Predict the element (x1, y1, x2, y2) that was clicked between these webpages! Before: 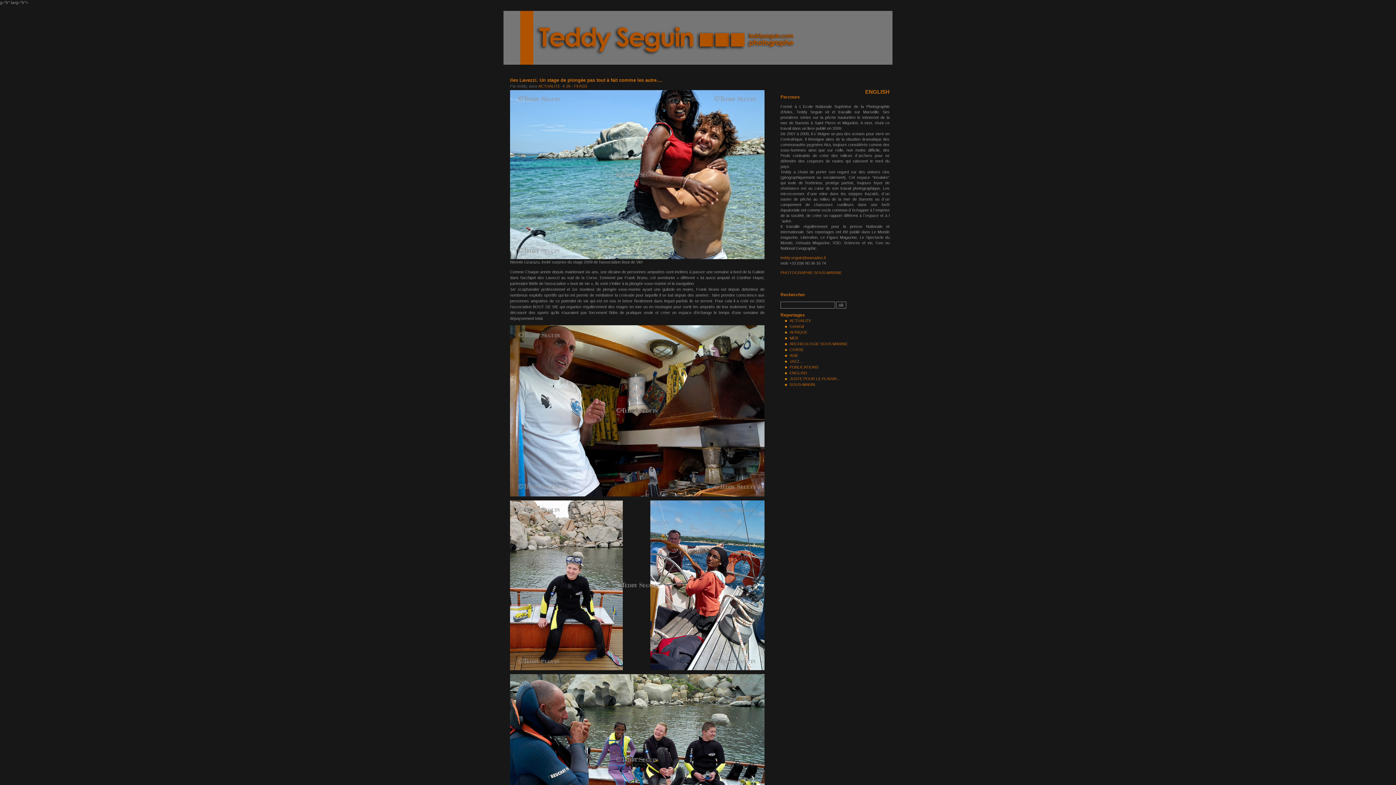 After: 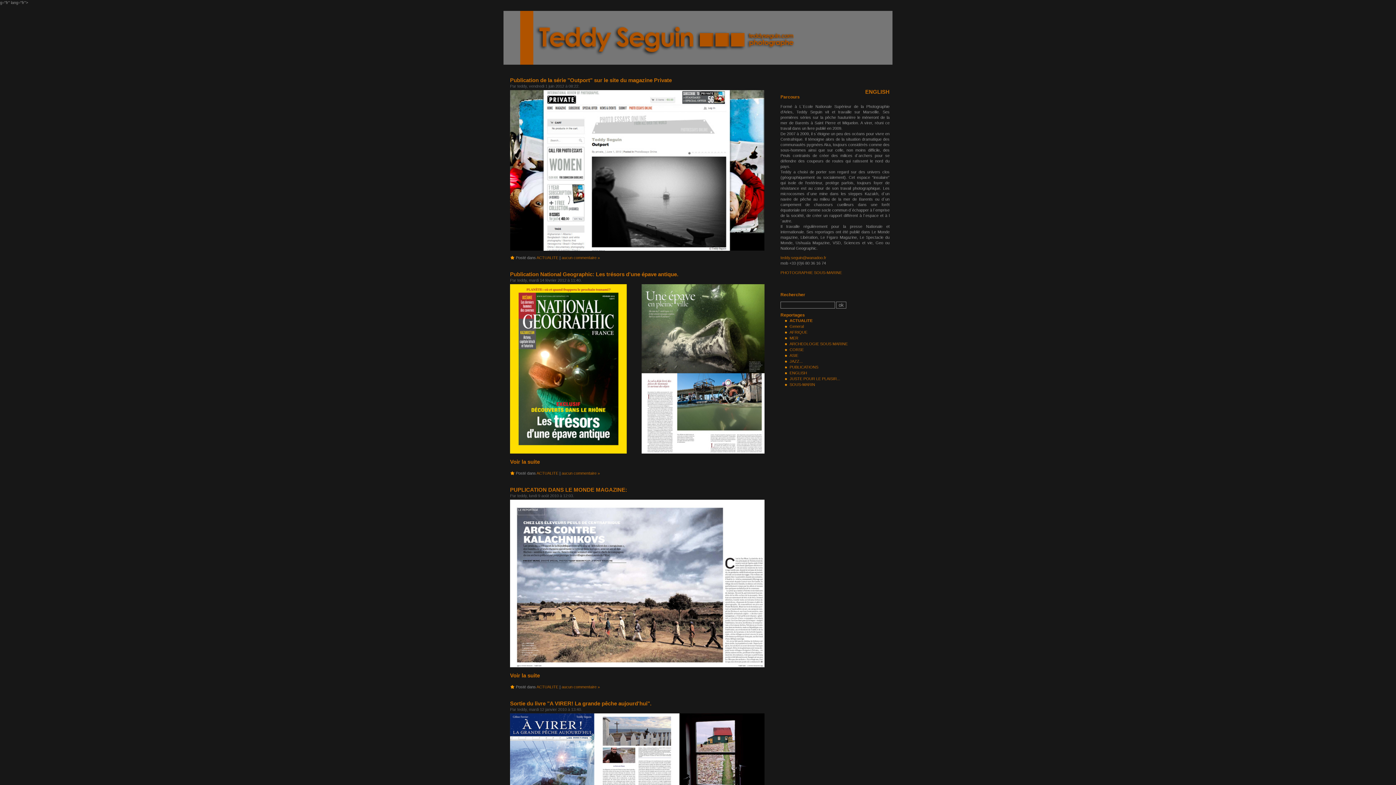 Action: bbox: (538, 83, 560, 88) label: ACTUALITE